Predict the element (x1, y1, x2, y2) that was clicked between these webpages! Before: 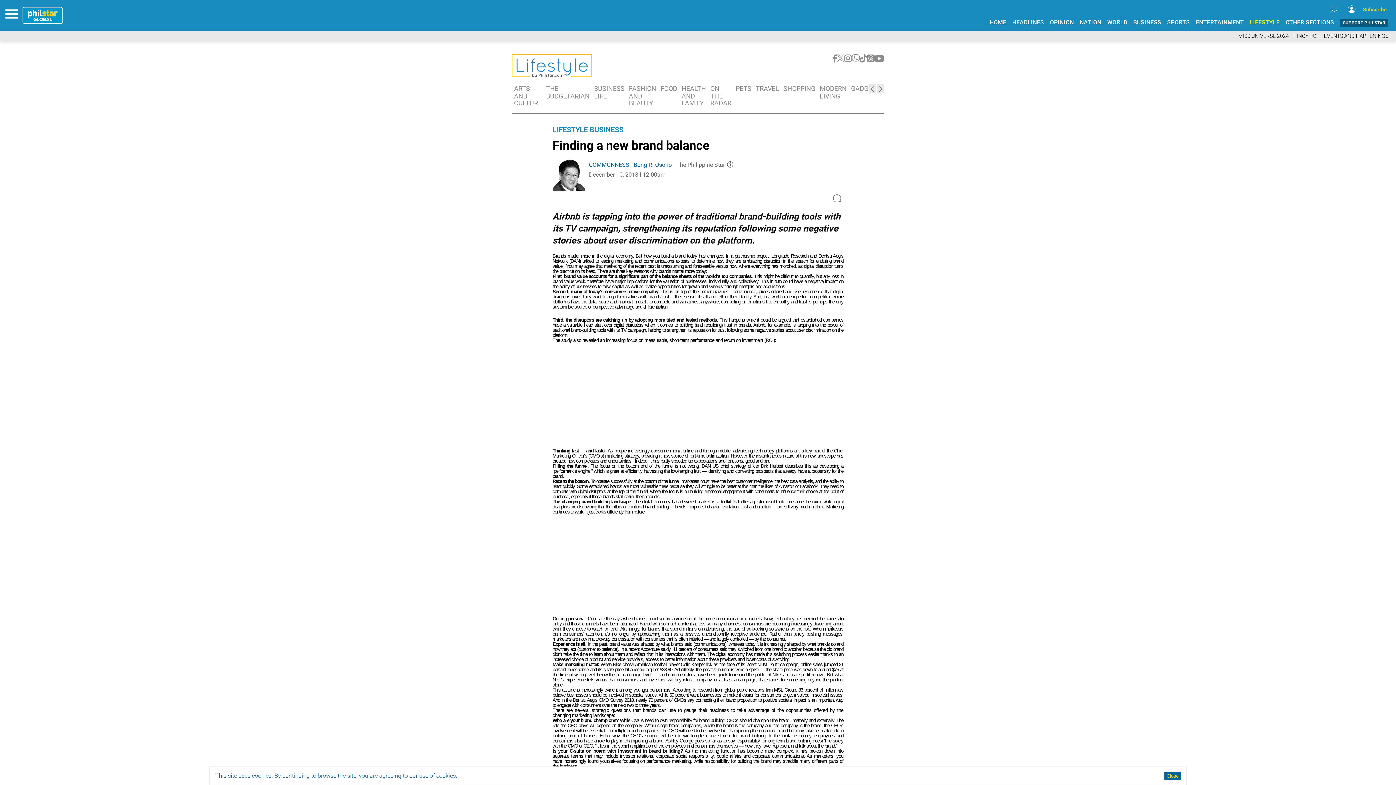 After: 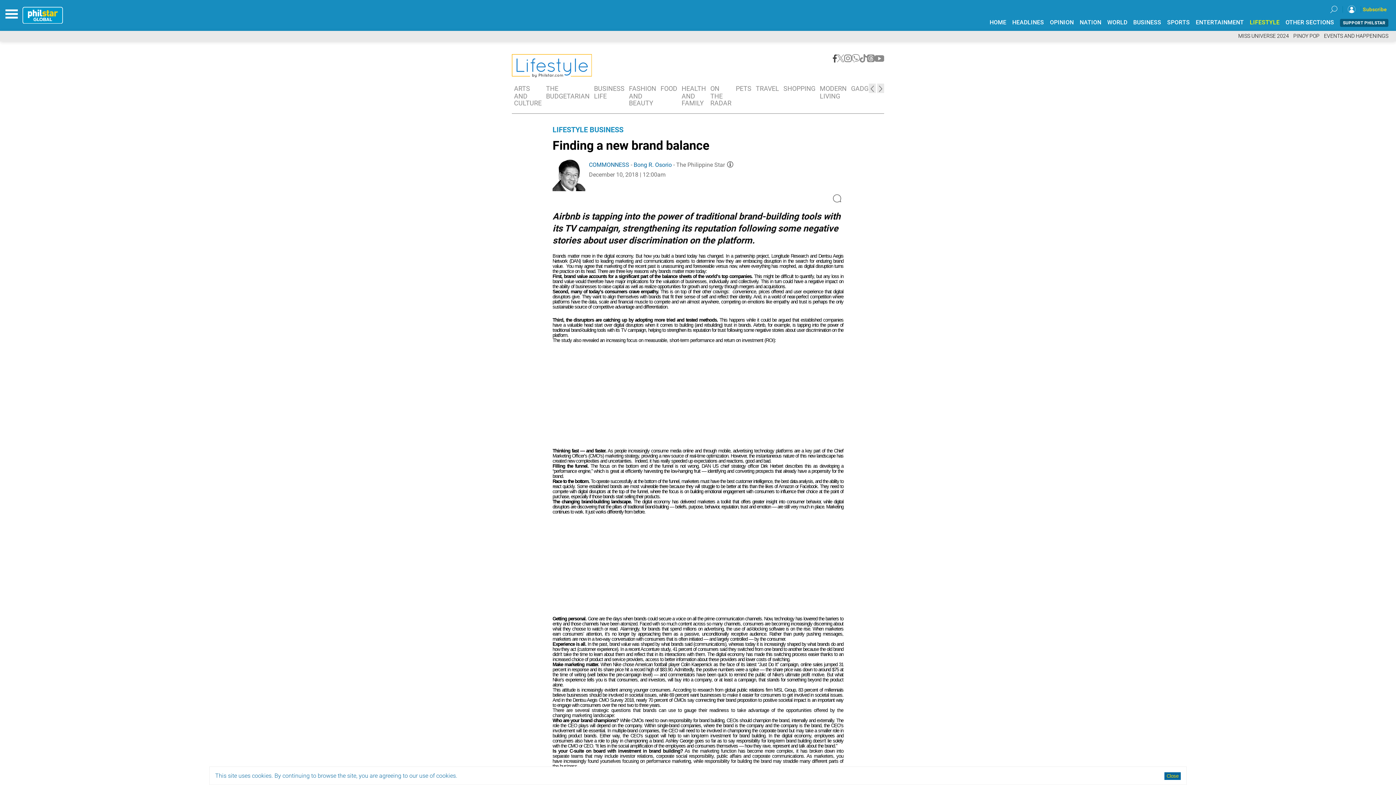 Action: bbox: (832, 56, 837, 63)